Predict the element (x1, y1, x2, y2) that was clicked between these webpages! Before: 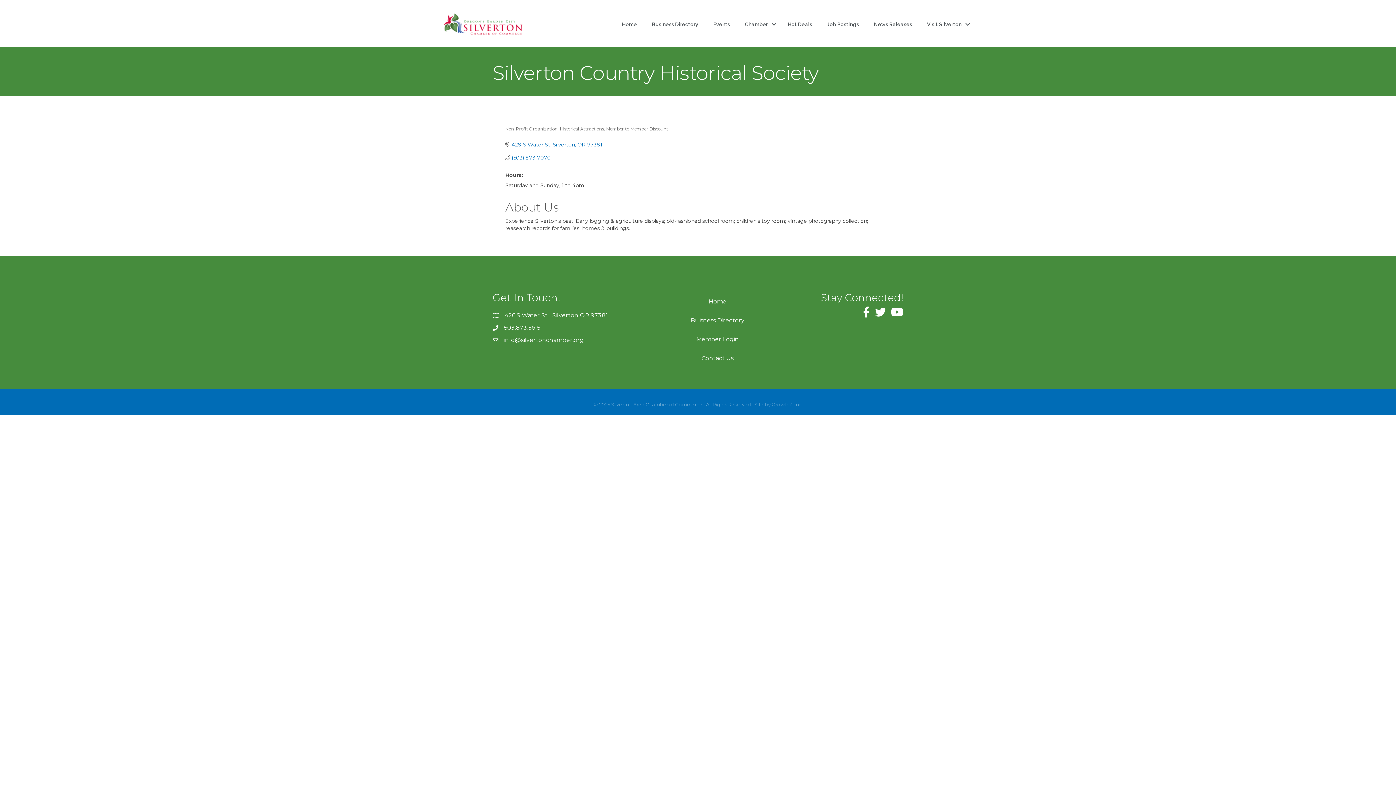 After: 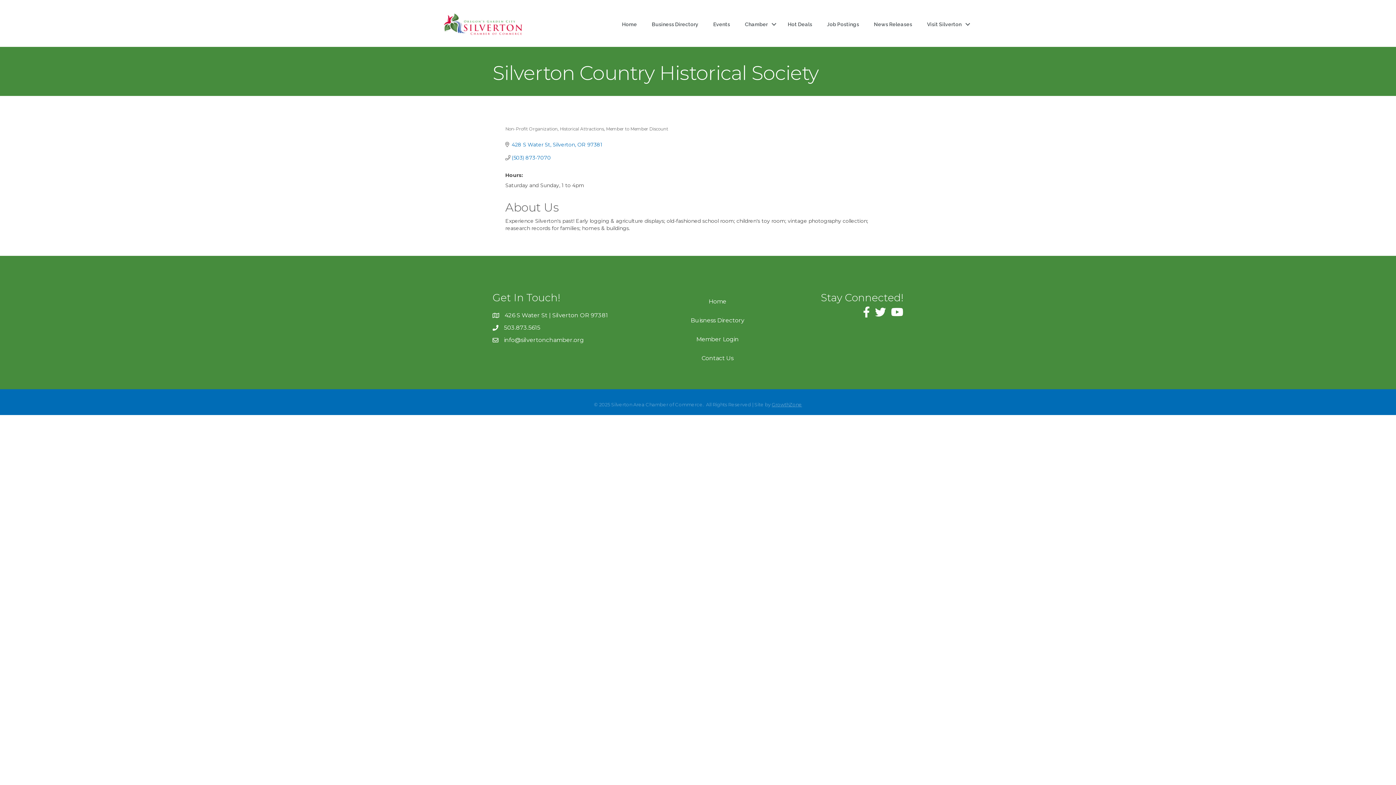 Action: label: GrowthZone bbox: (772, 401, 802, 407)